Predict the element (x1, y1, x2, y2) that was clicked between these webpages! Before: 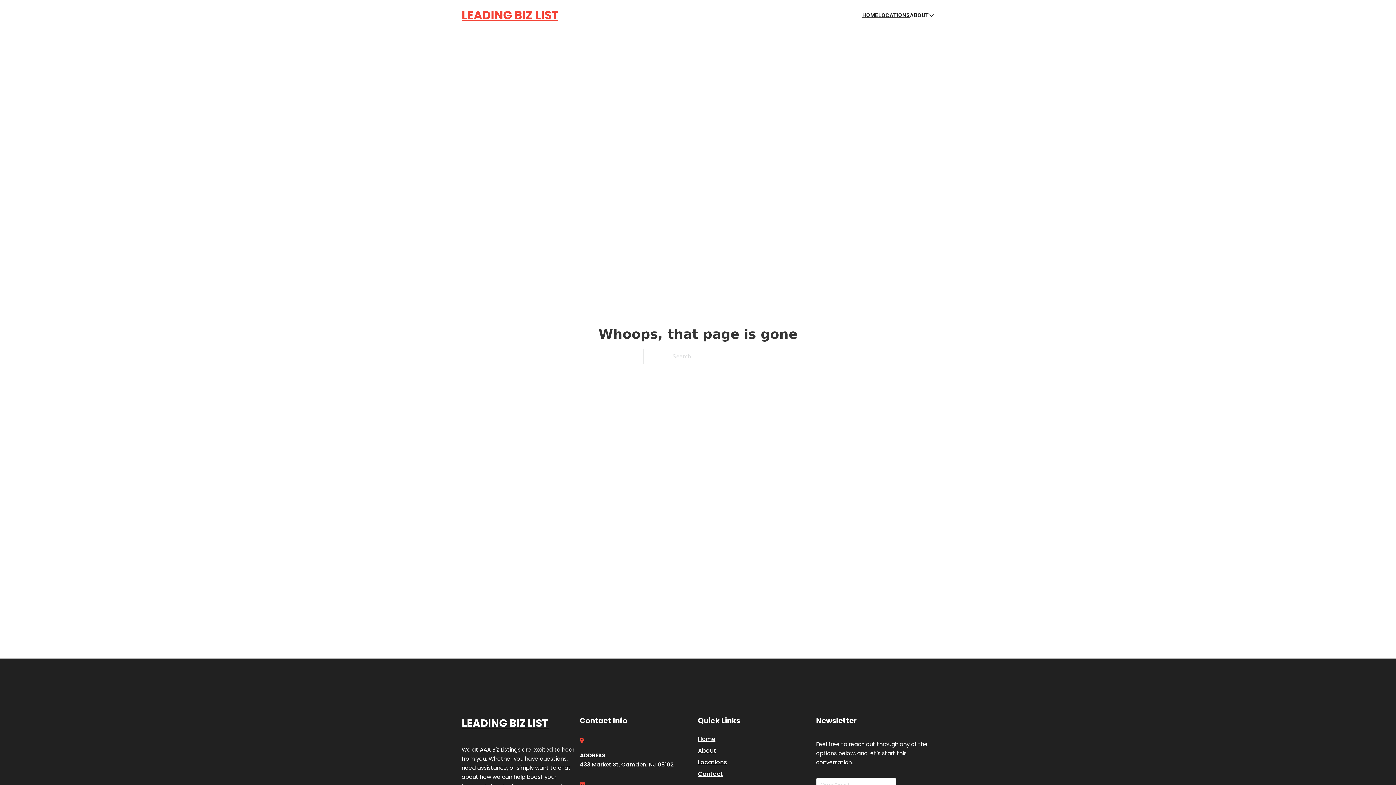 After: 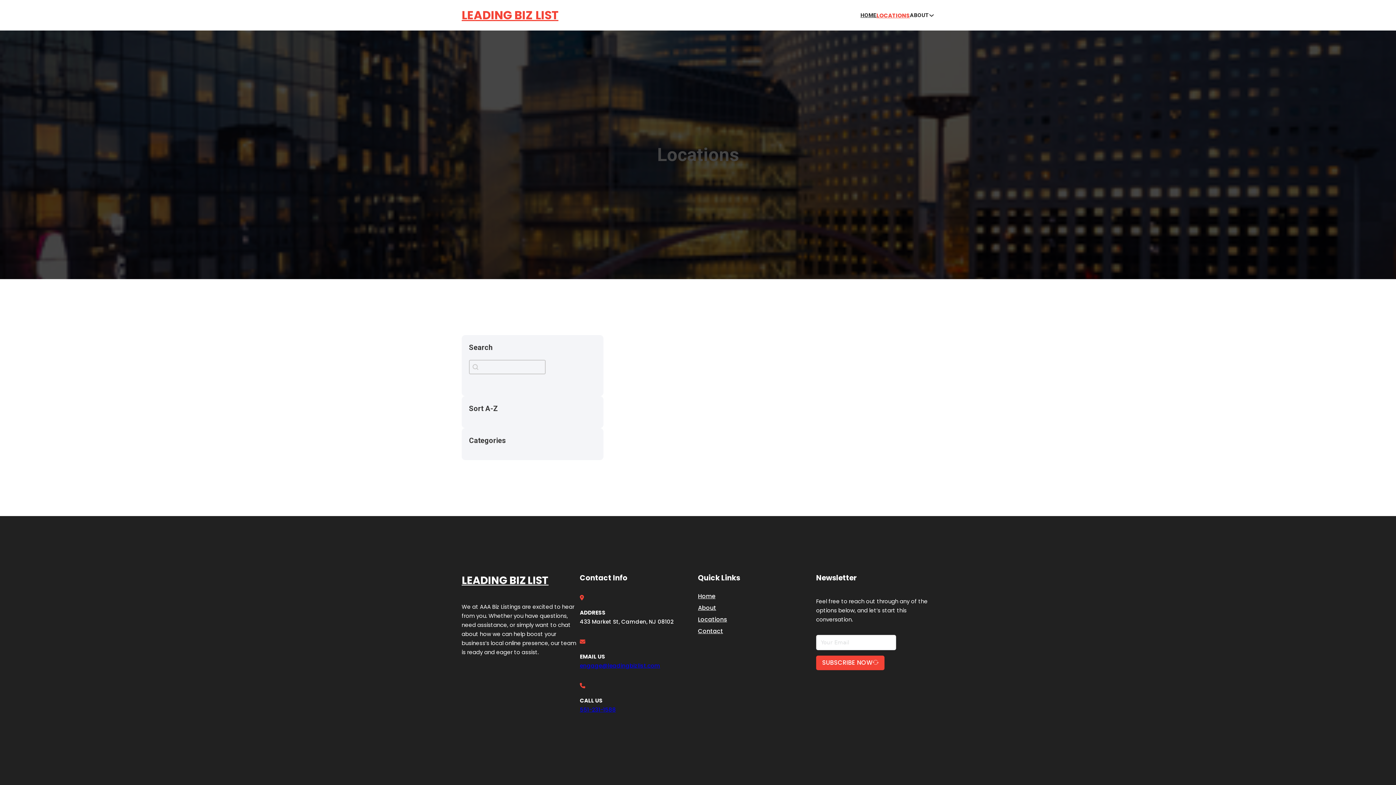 Action: bbox: (878, 10, 910, 19) label: LOCATIONS